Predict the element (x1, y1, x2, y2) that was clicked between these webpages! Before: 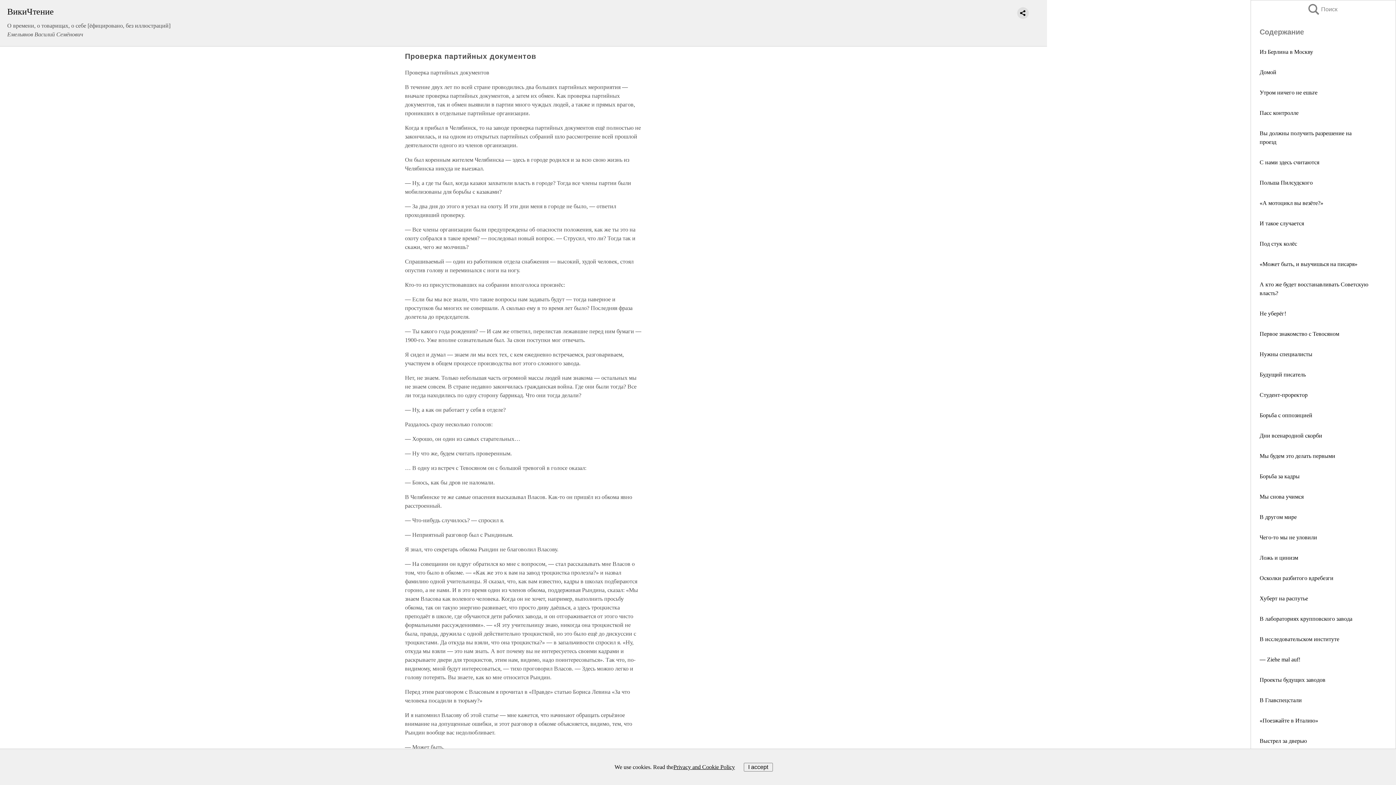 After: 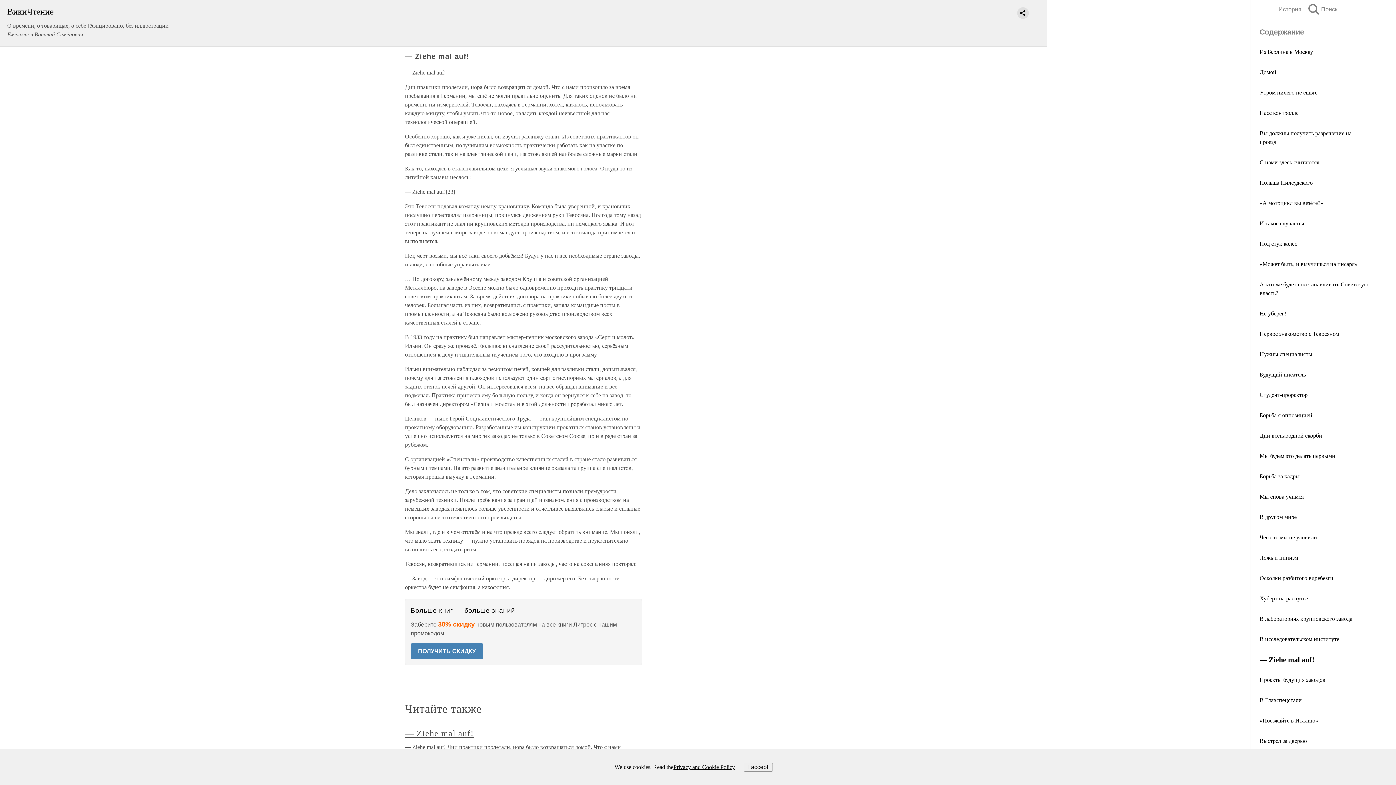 Action: bbox: (1260, 656, 1300, 662) label: — Ziehe mal auf!